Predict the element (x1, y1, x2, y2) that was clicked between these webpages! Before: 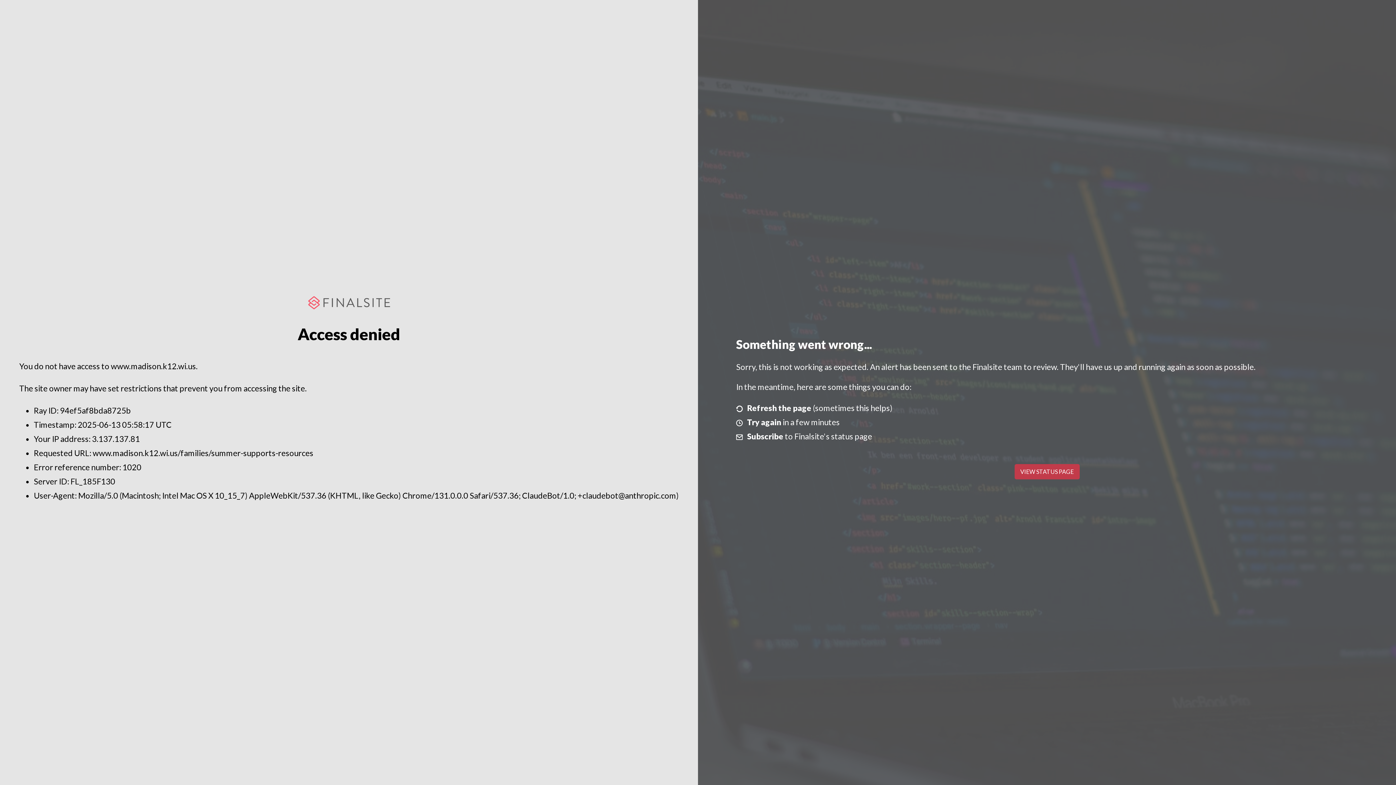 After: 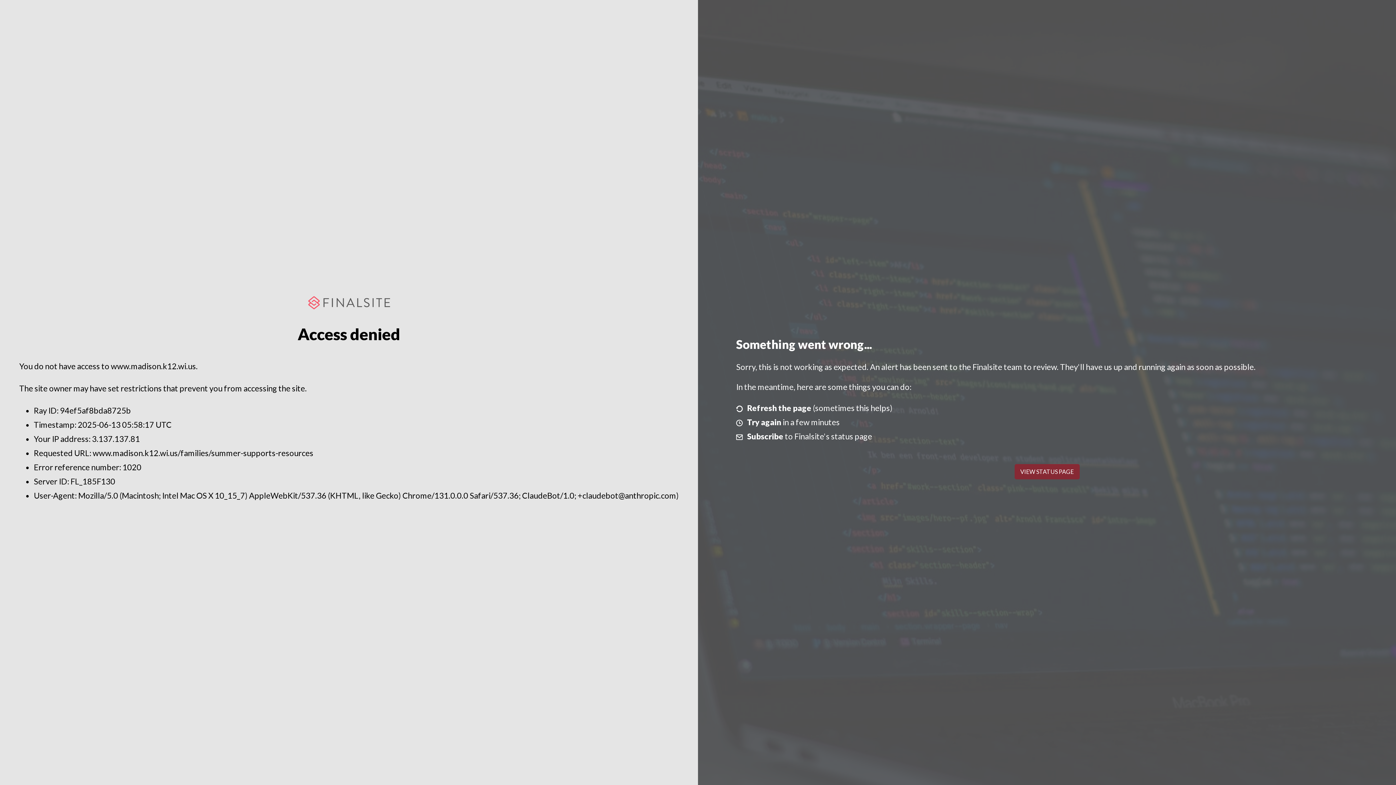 Action: bbox: (1014, 464, 1079, 479) label: VIEW STATUS PAGE